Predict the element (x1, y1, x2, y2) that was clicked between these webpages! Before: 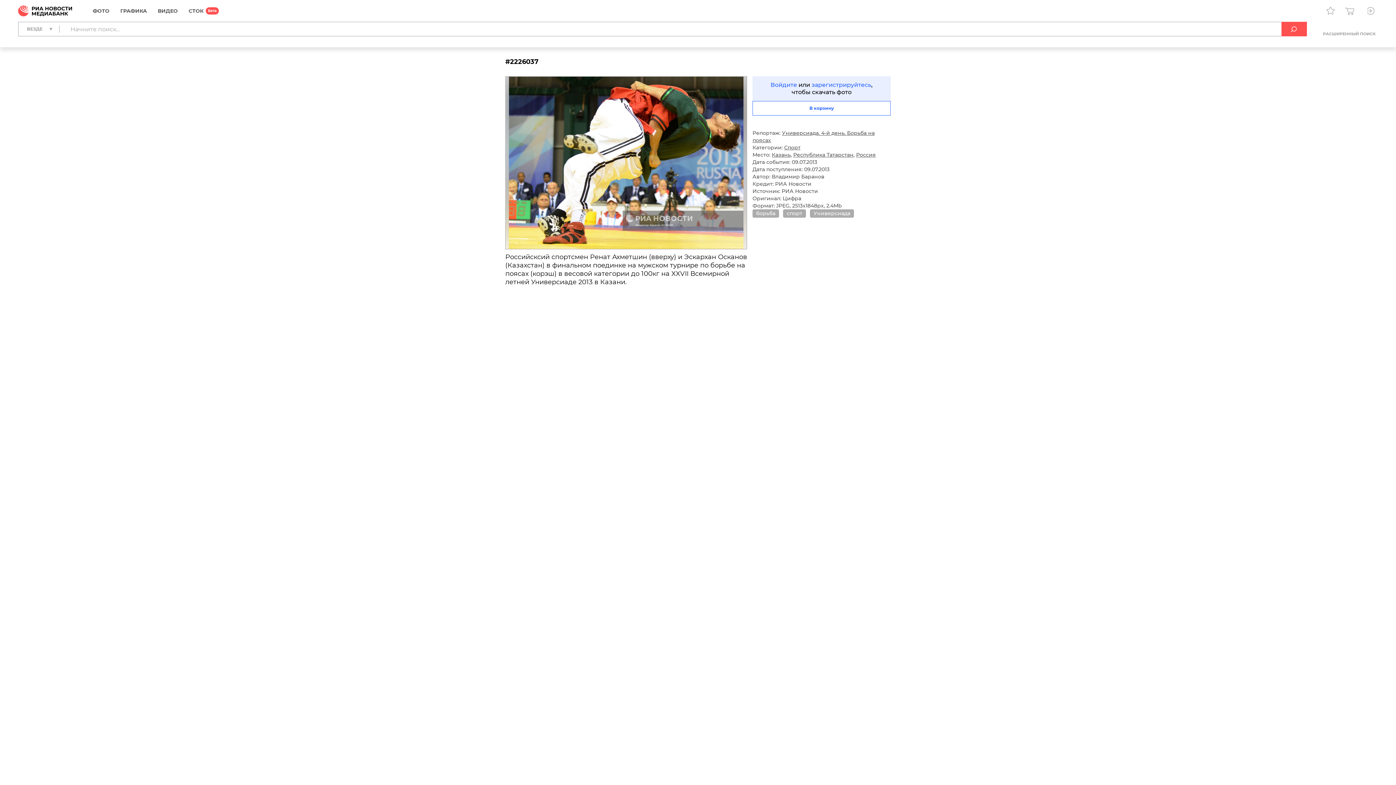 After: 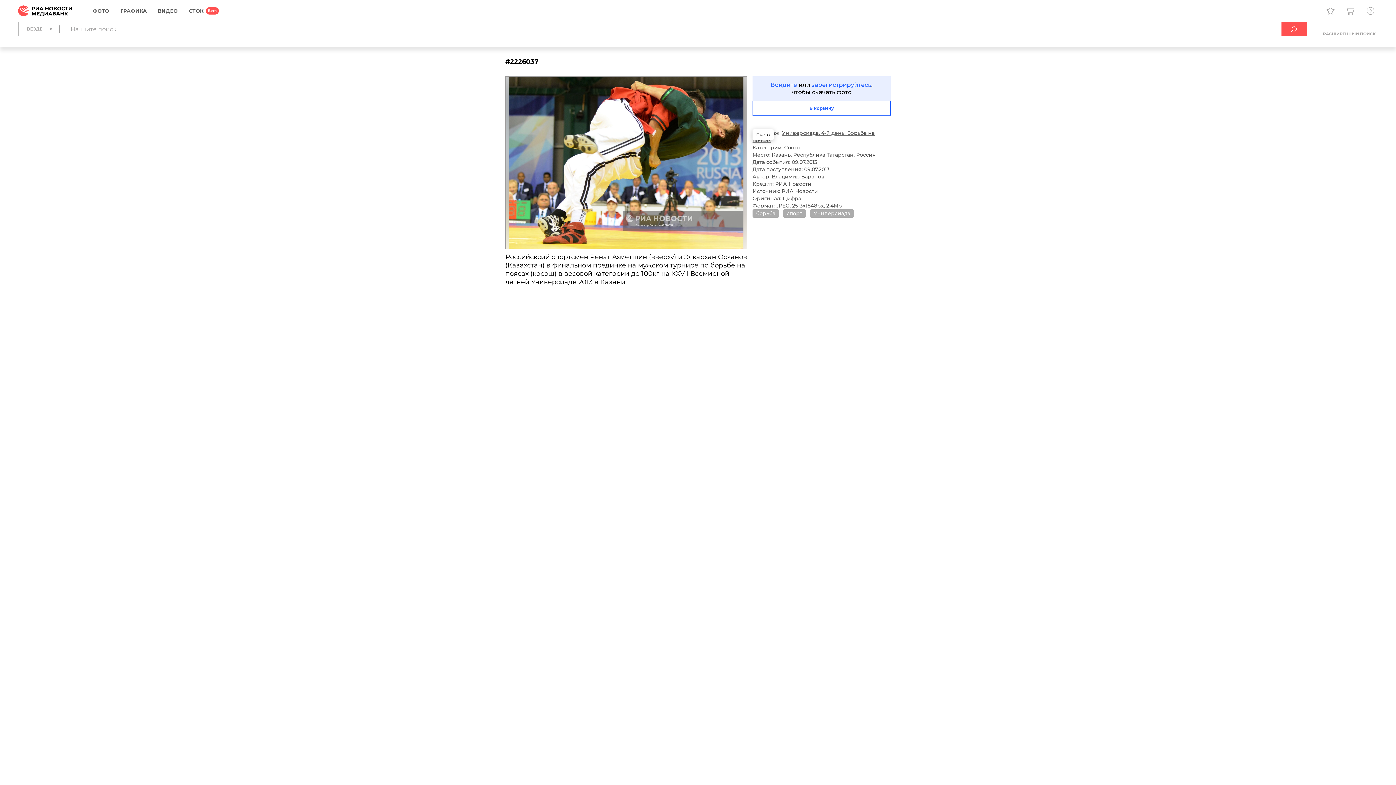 Action: bbox: (752, 115, 766, 129)